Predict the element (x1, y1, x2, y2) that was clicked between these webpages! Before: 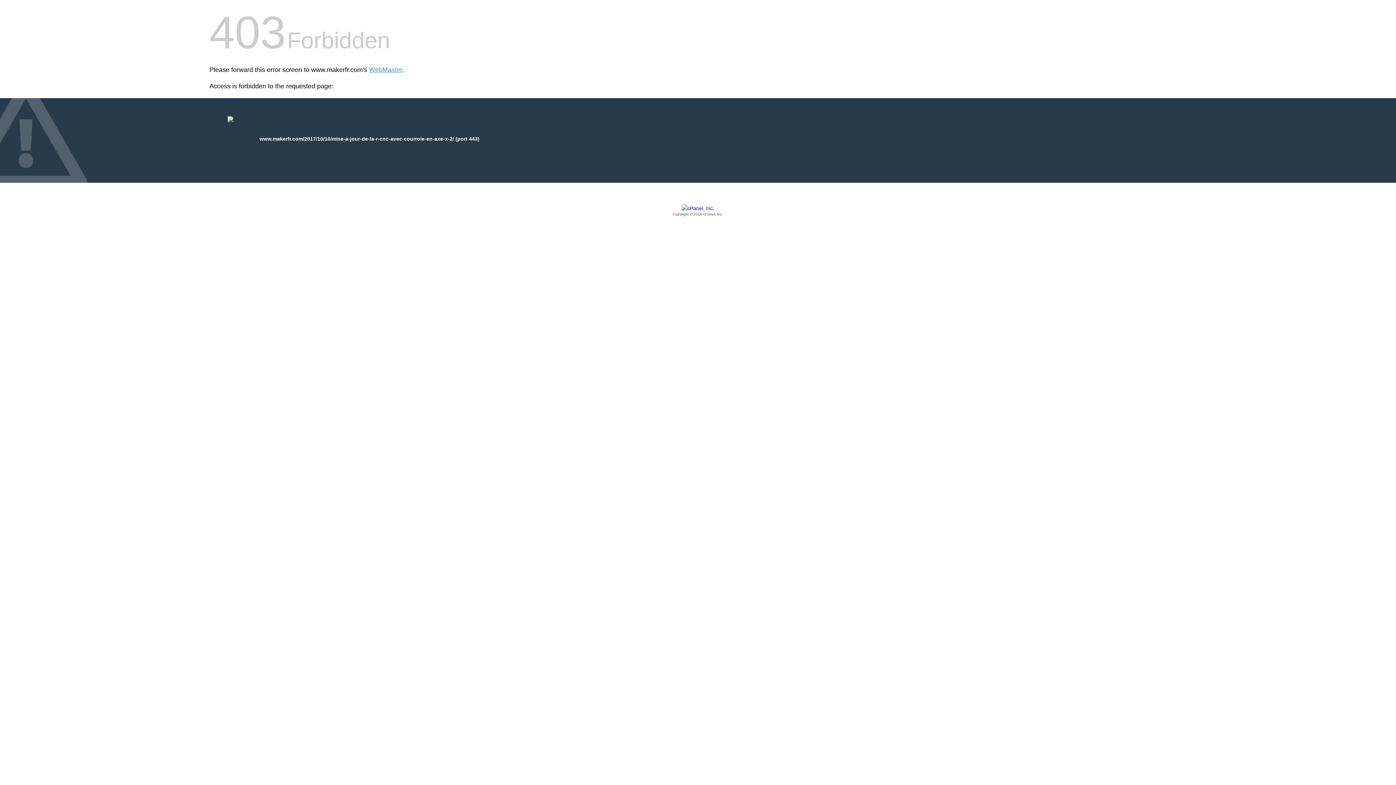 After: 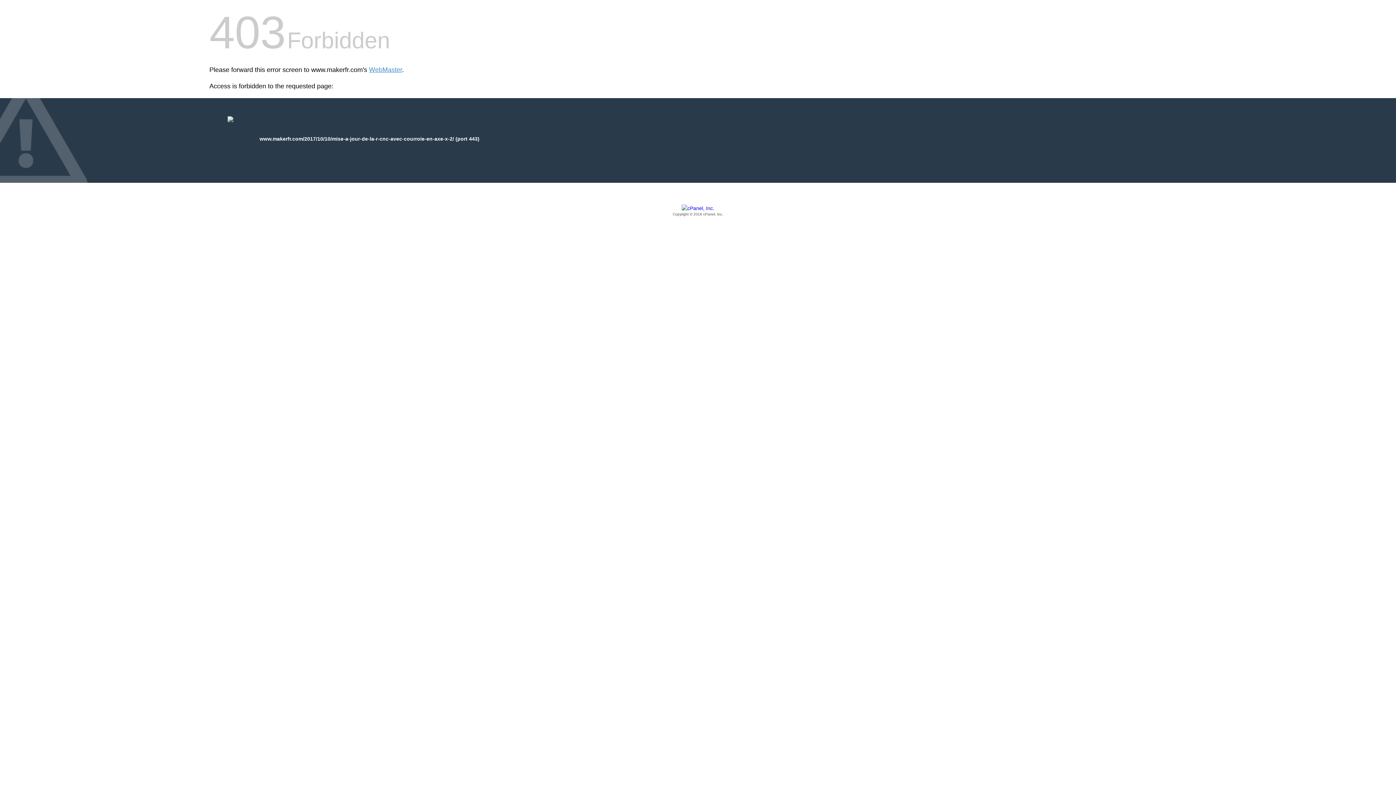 Action: bbox: (209, 205, 1186, 217) label: Copyright © 2016 cPanel, Inc.